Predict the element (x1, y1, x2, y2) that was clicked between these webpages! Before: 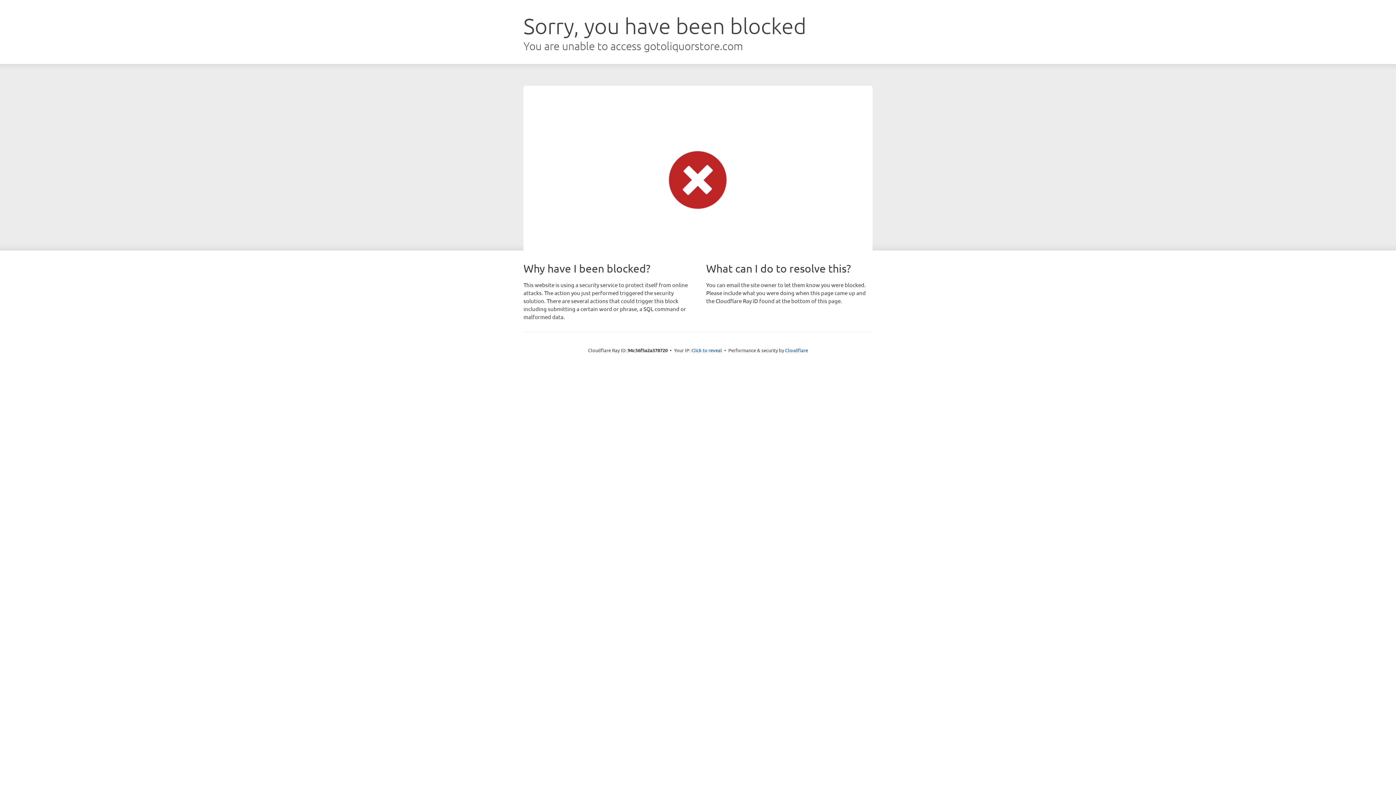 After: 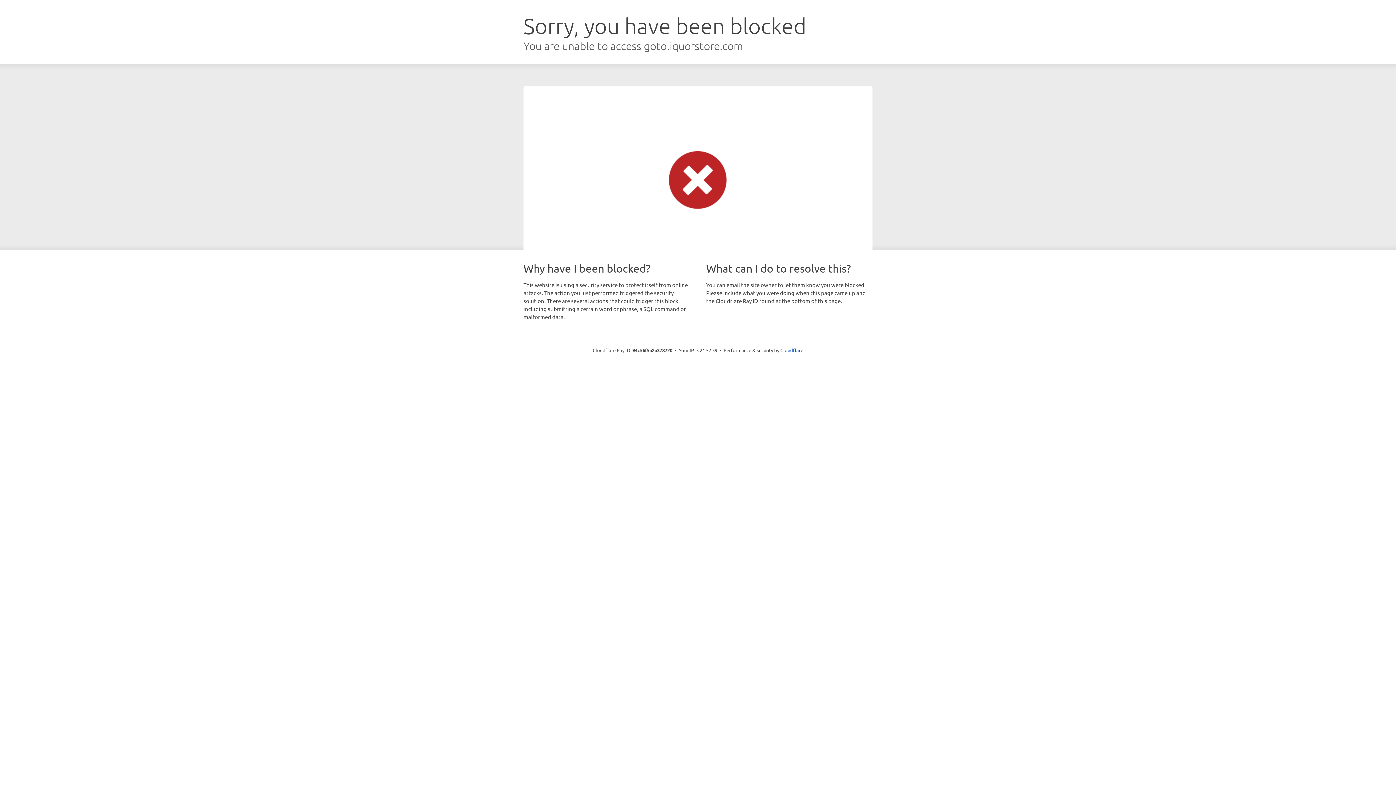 Action: bbox: (691, 346, 722, 353) label: Click to reveal